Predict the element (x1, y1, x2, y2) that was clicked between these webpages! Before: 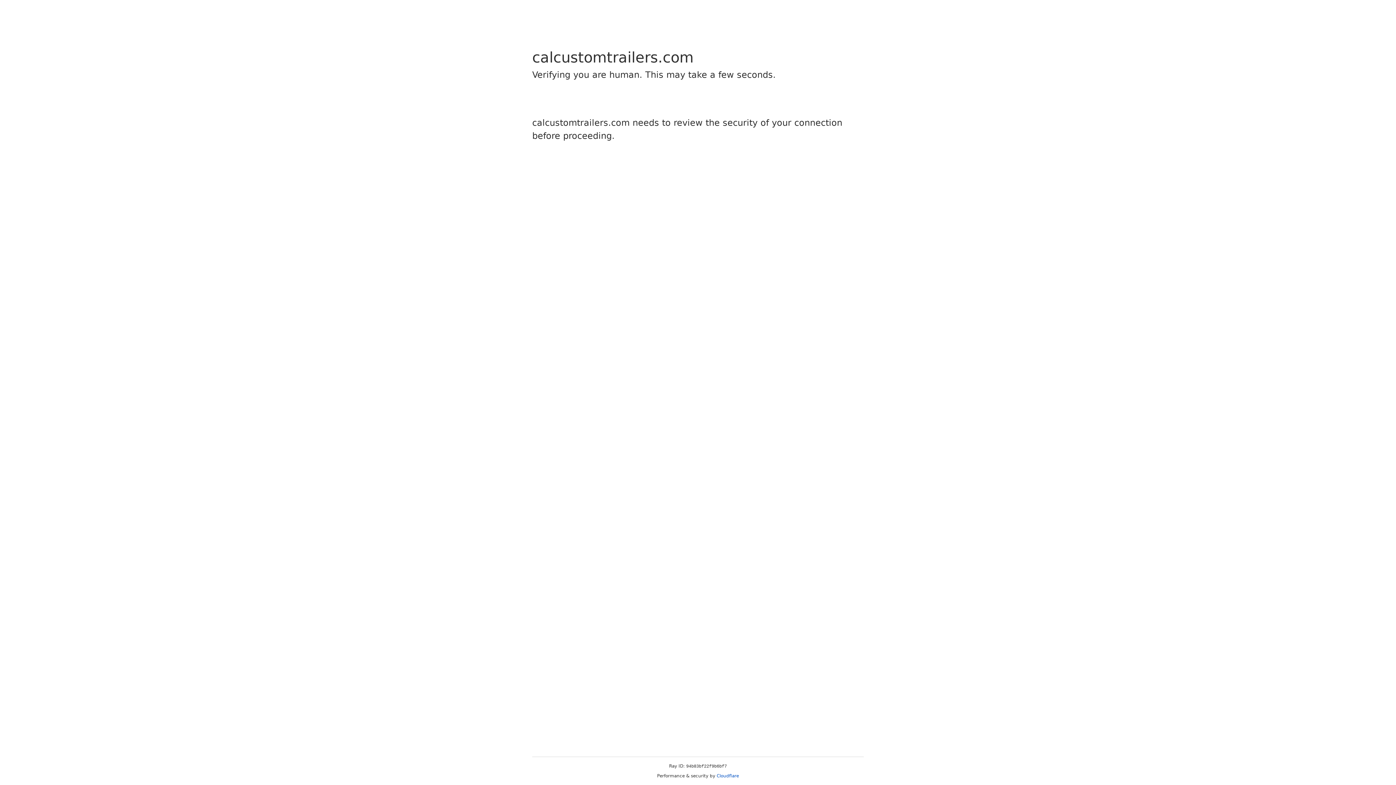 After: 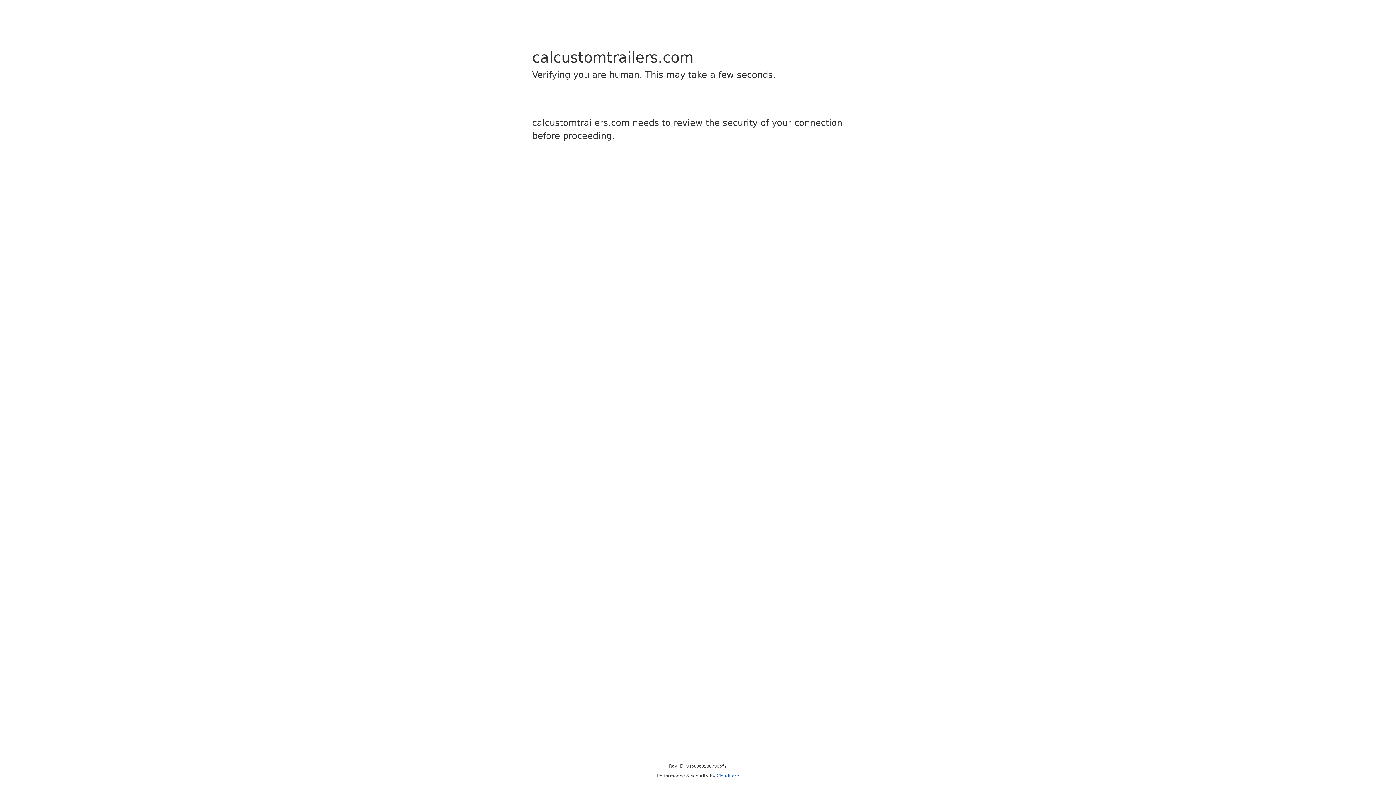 Action: label: Cloudflare bbox: (716, 773, 739, 778)